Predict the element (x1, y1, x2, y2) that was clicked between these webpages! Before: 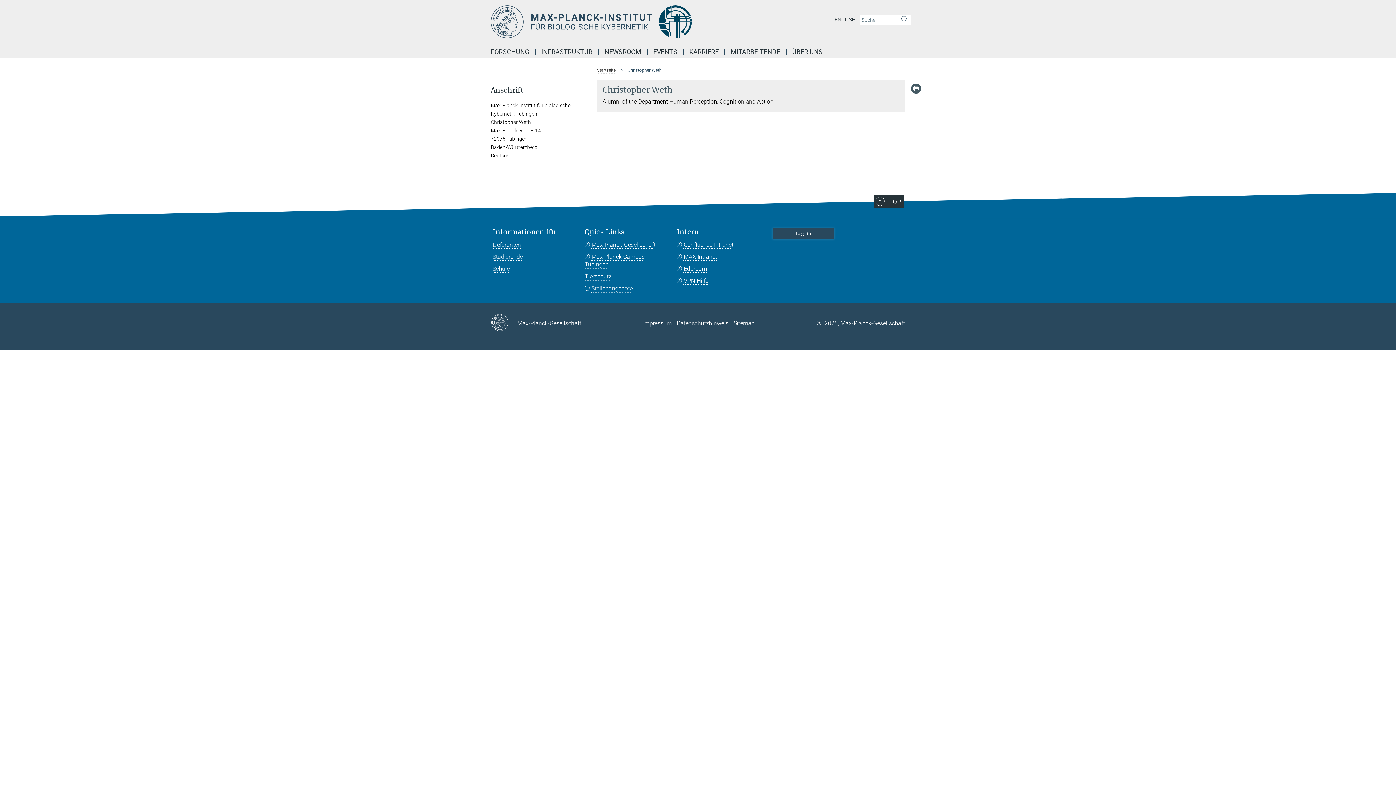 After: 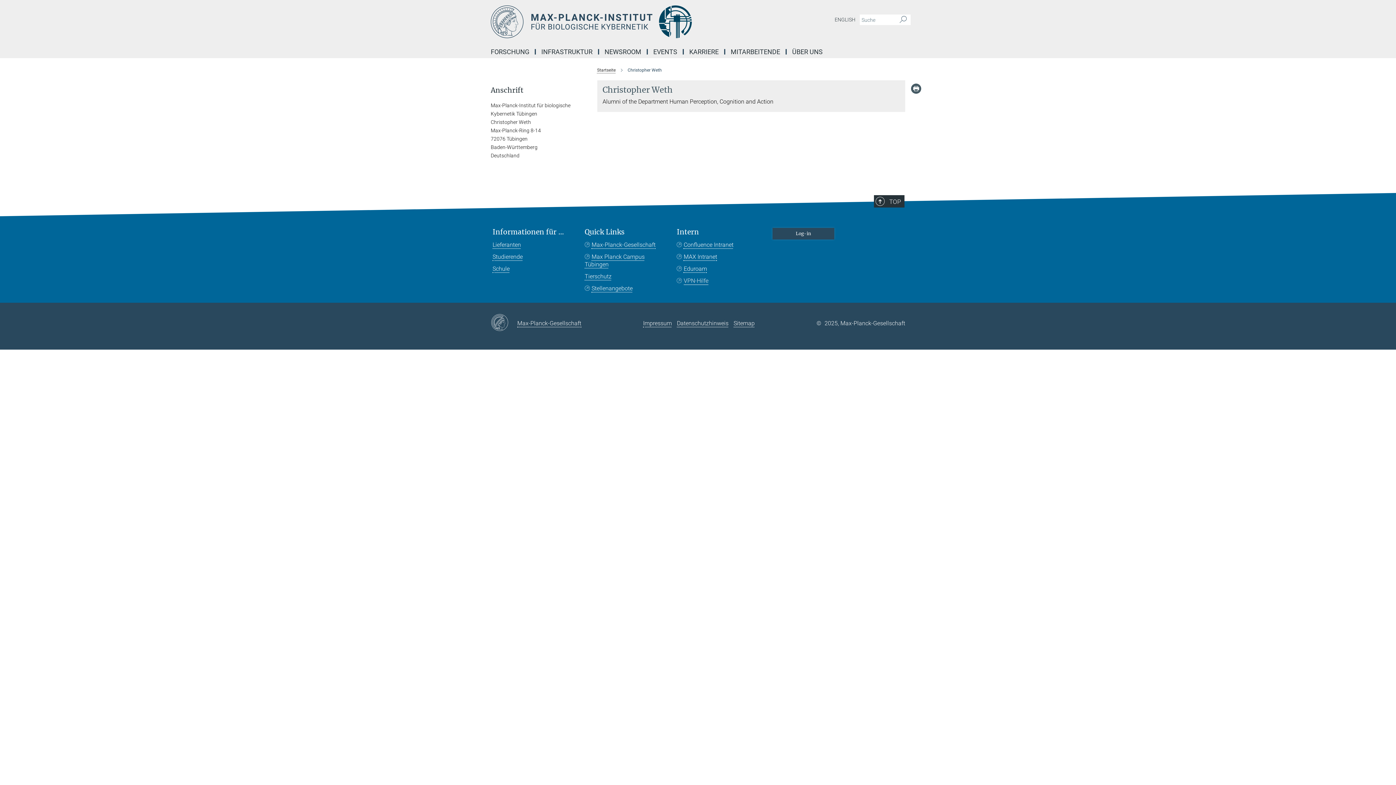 Action: bbox: (676, 277, 708, 284) label: VPN-Hilfe